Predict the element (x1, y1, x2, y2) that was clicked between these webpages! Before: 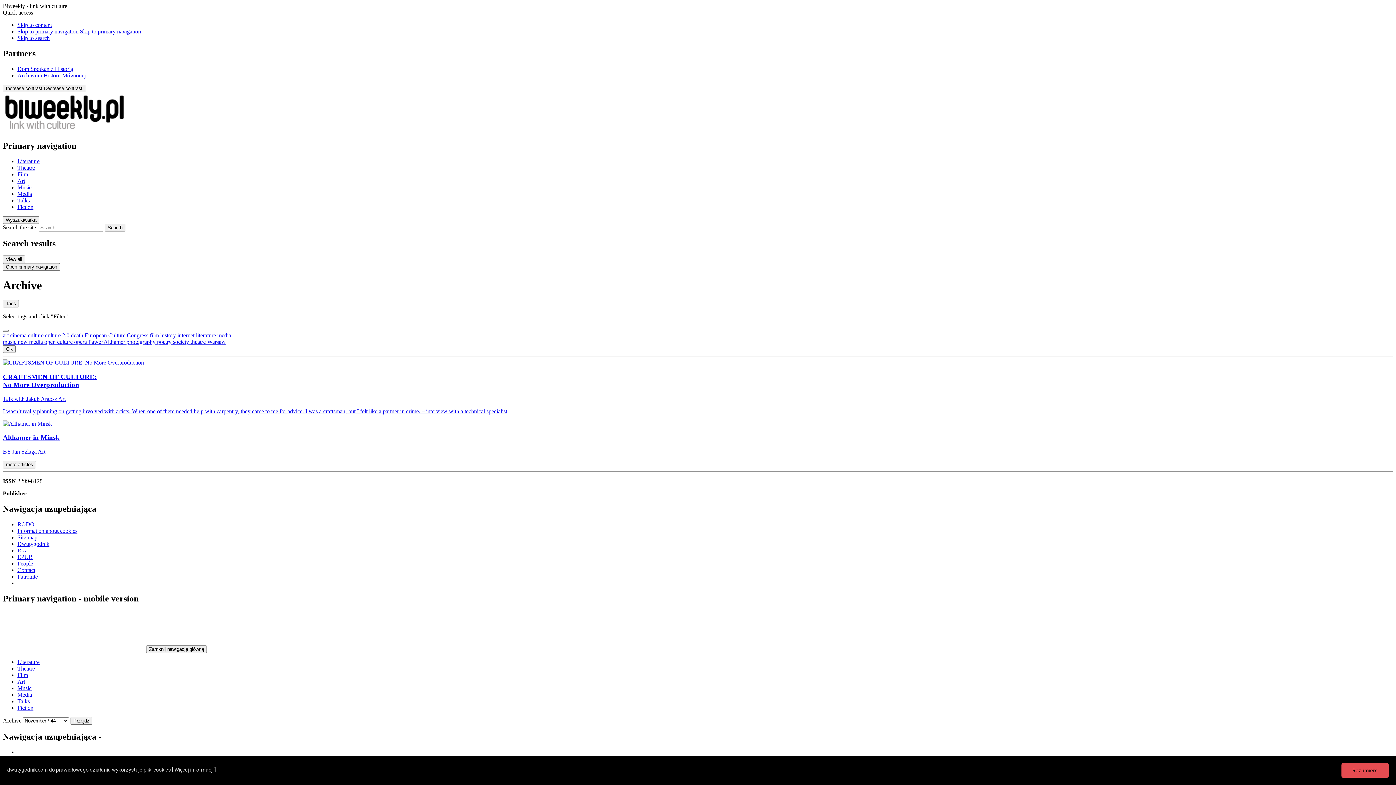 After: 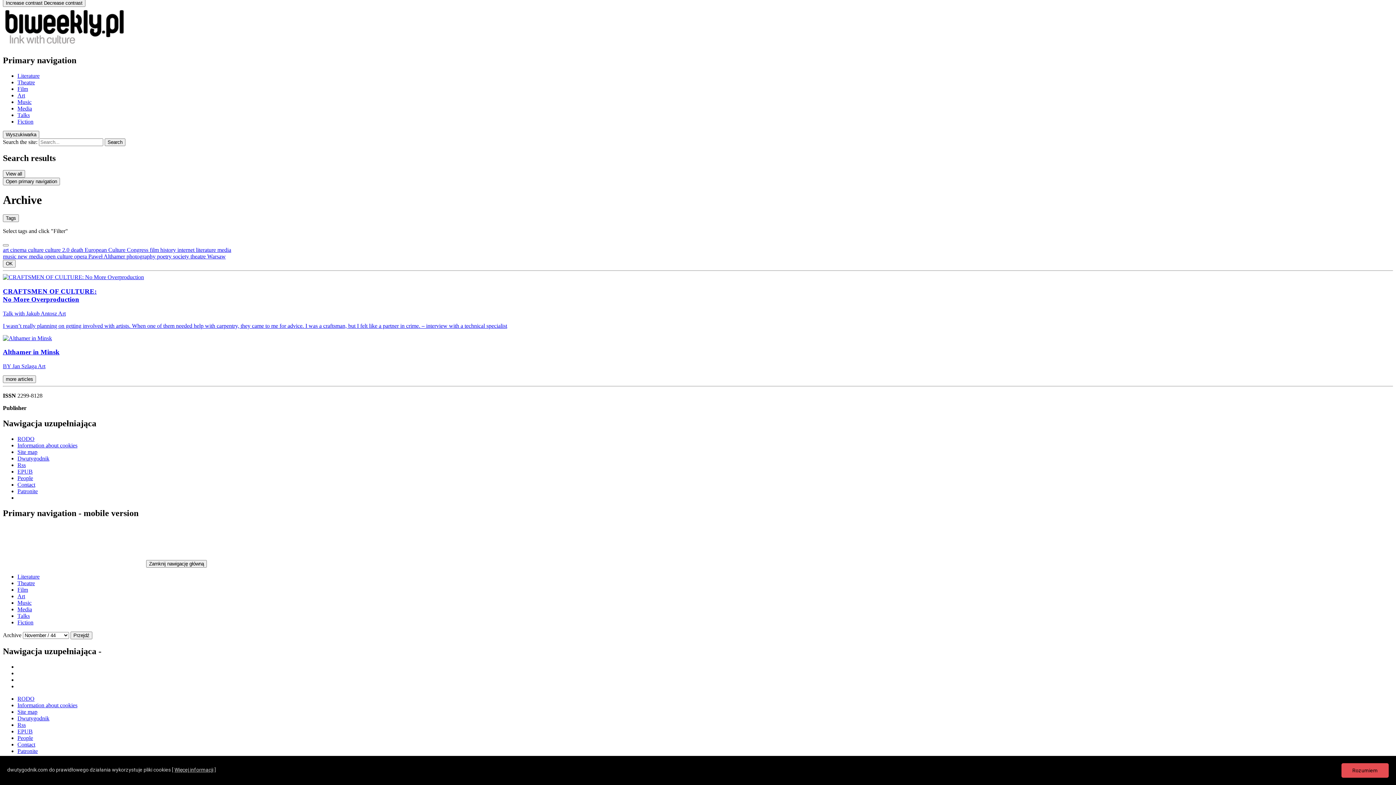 Action: label: Skip to primary navigation bbox: (17, 28, 78, 34)